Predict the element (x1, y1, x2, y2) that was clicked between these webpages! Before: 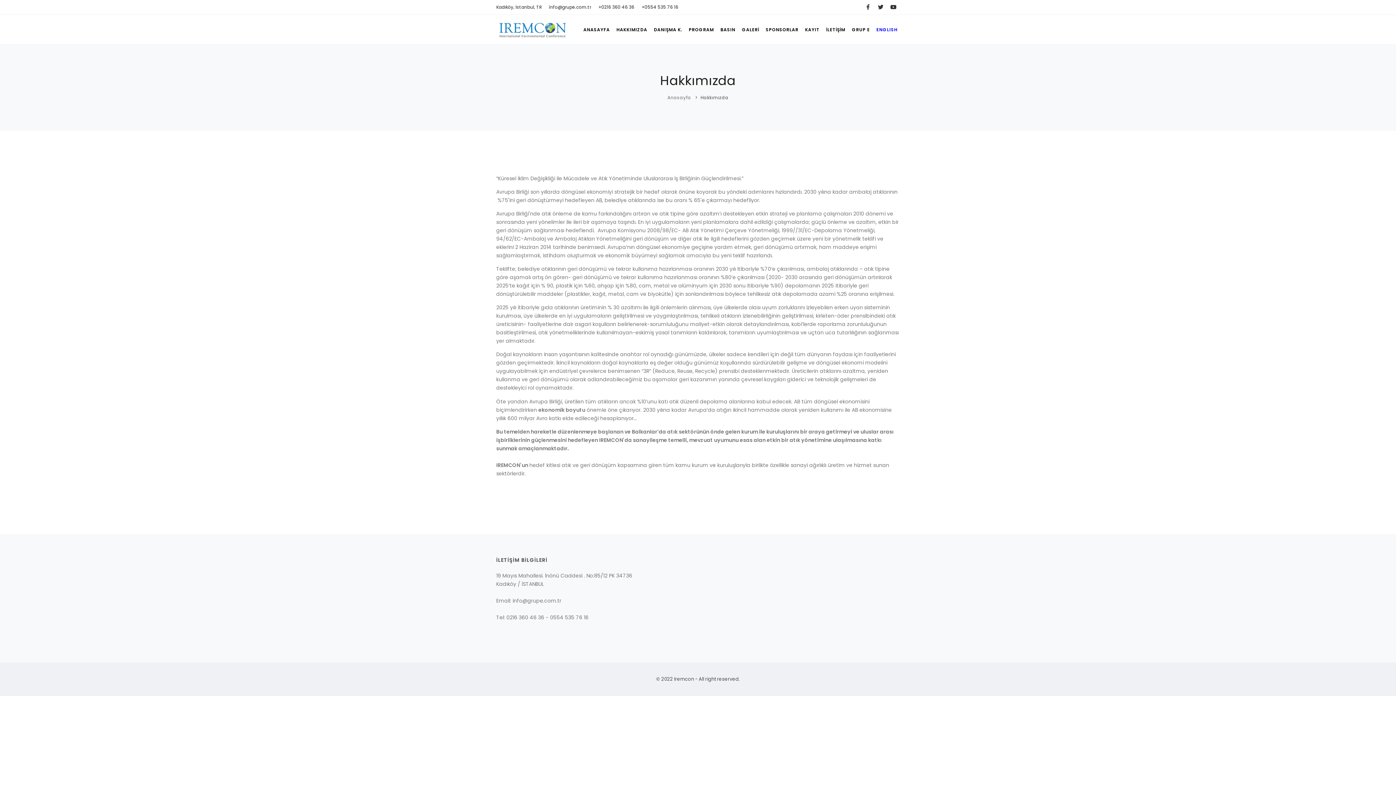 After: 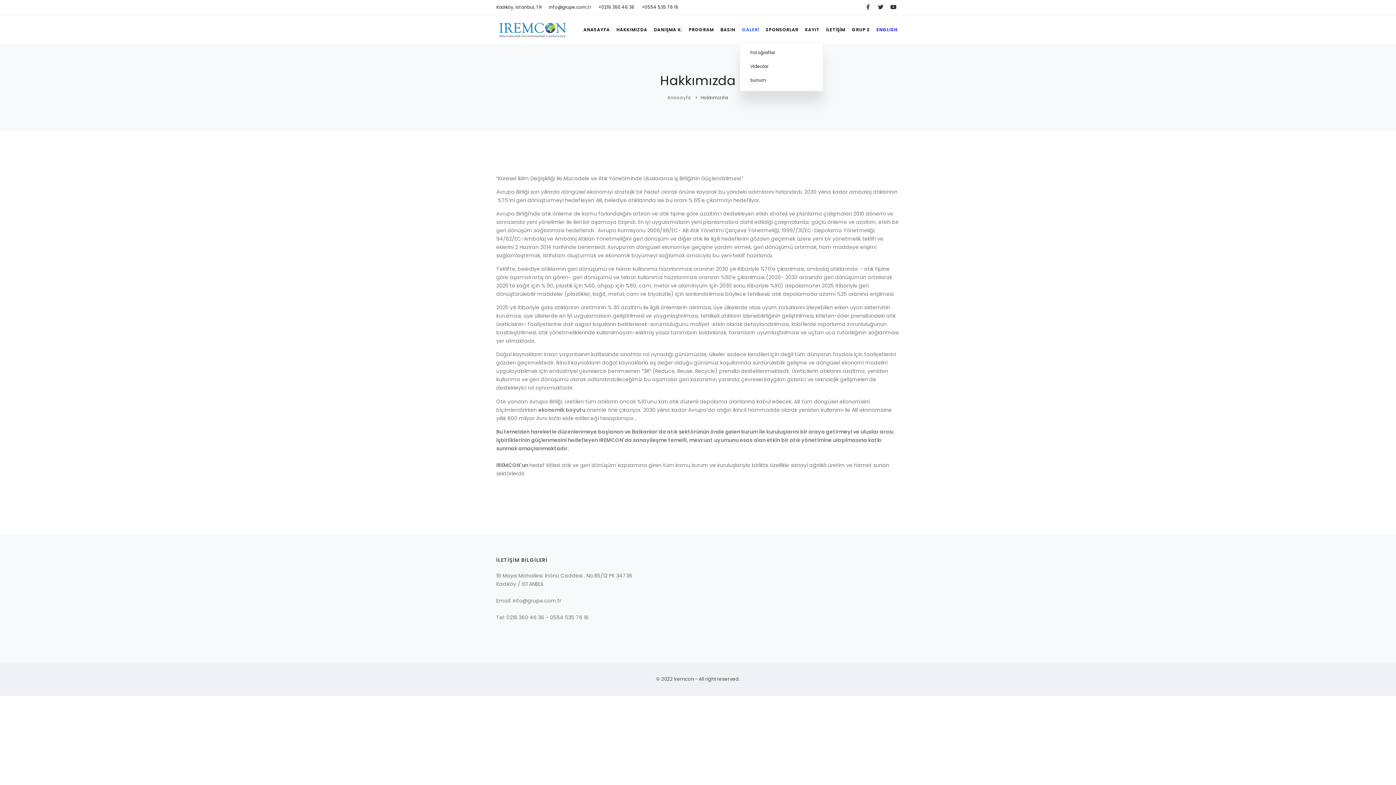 Action: bbox: (739, 22, 761, 36) label: GALERİ